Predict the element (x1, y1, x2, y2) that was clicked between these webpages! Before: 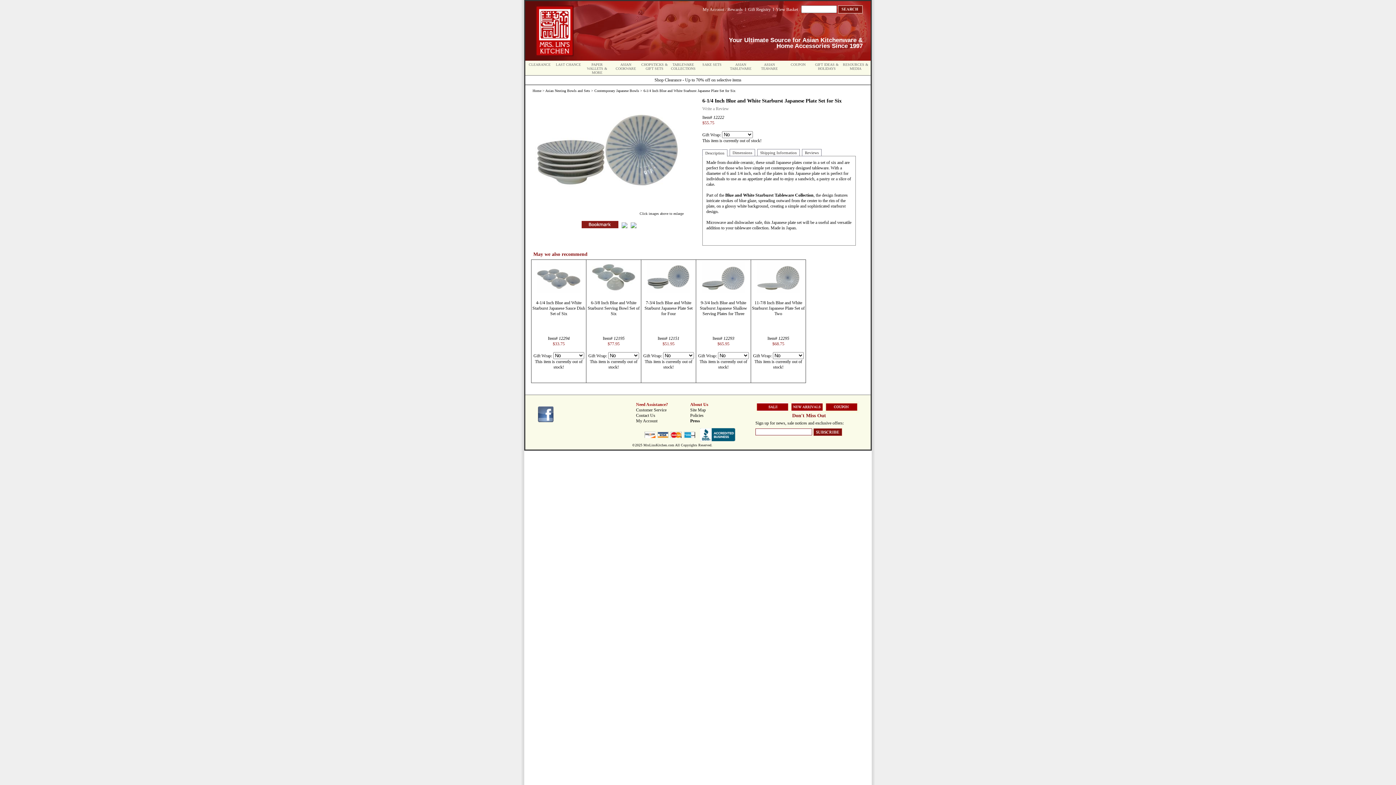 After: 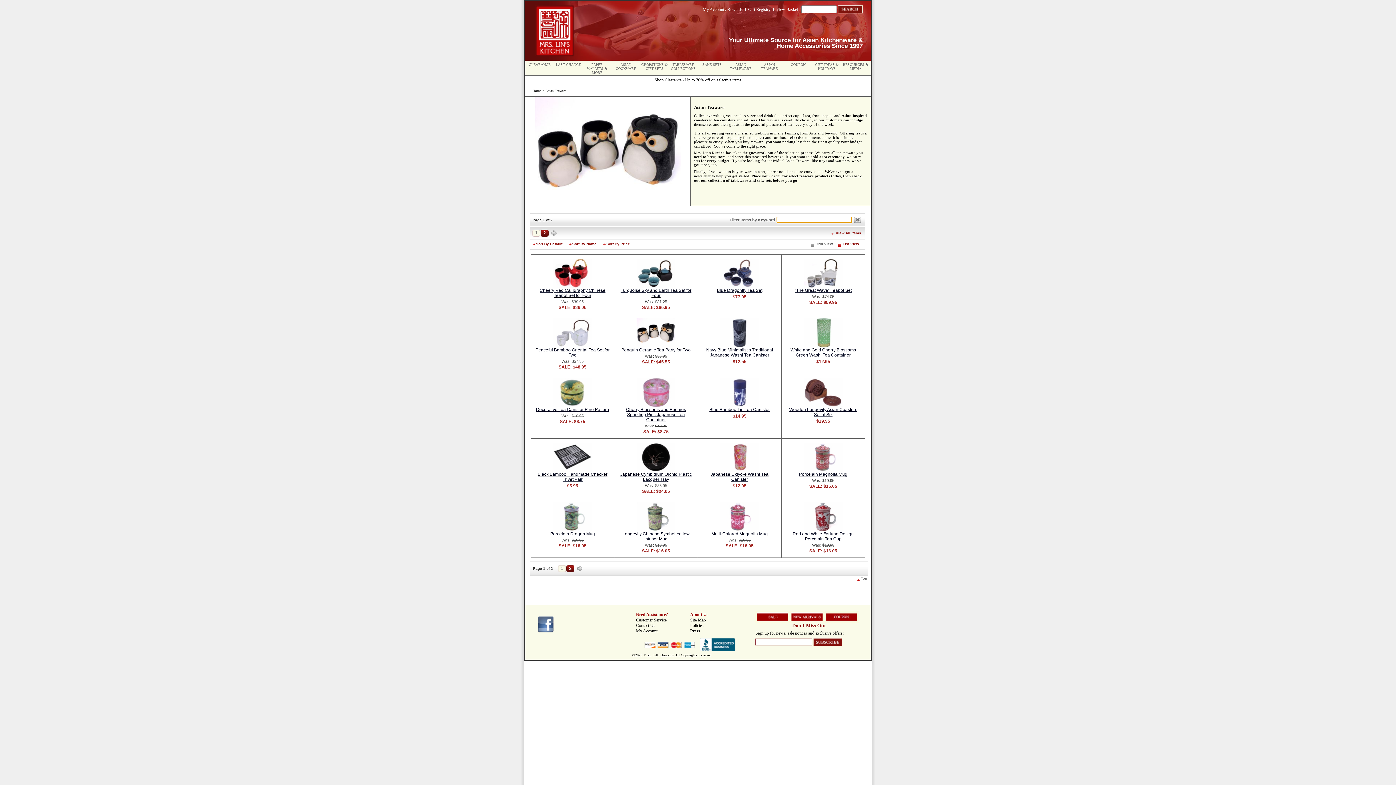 Action: bbox: (761, 62, 778, 70) label: ASIAN TEAWARE